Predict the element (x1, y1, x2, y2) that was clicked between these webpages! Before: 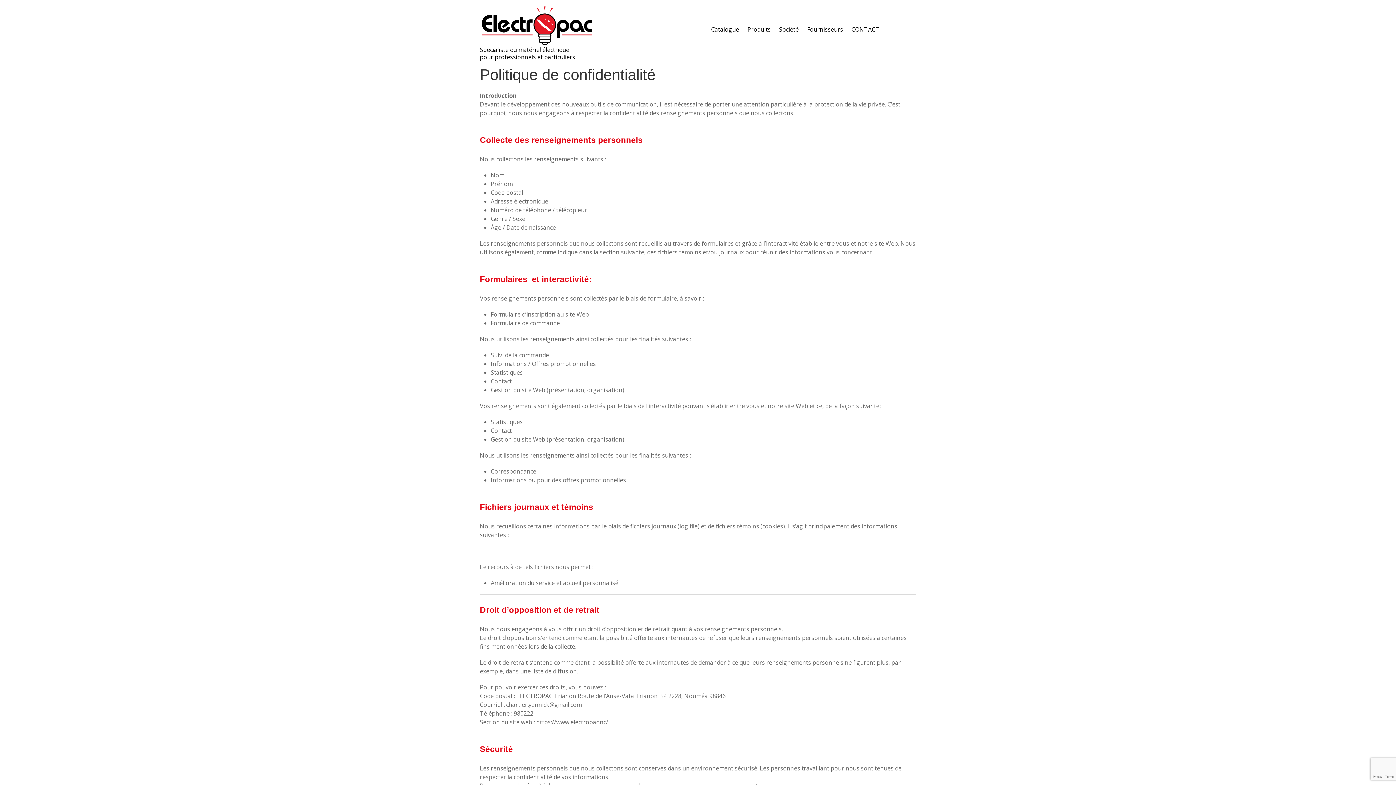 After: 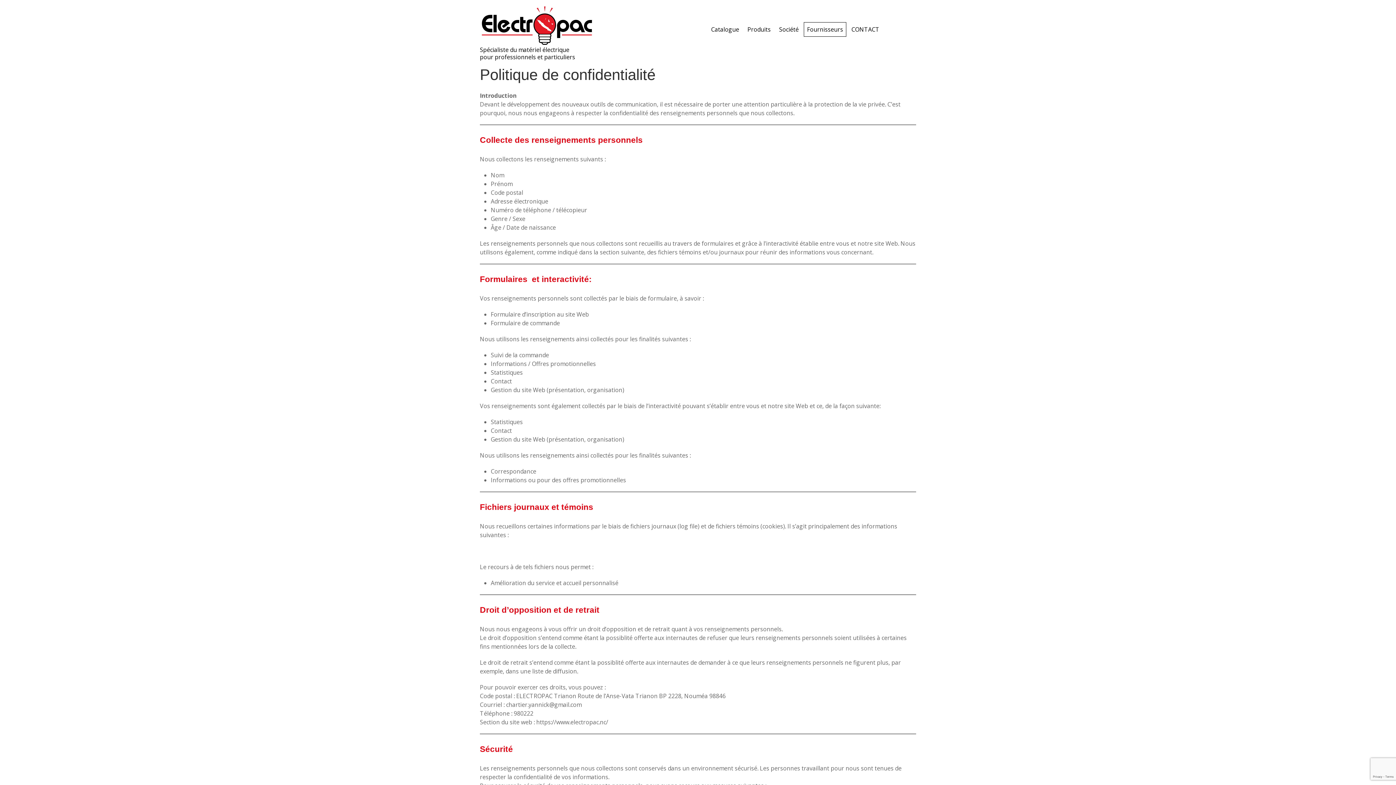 Action: label: Fournisseurs bbox: (804, 22, 846, 36)